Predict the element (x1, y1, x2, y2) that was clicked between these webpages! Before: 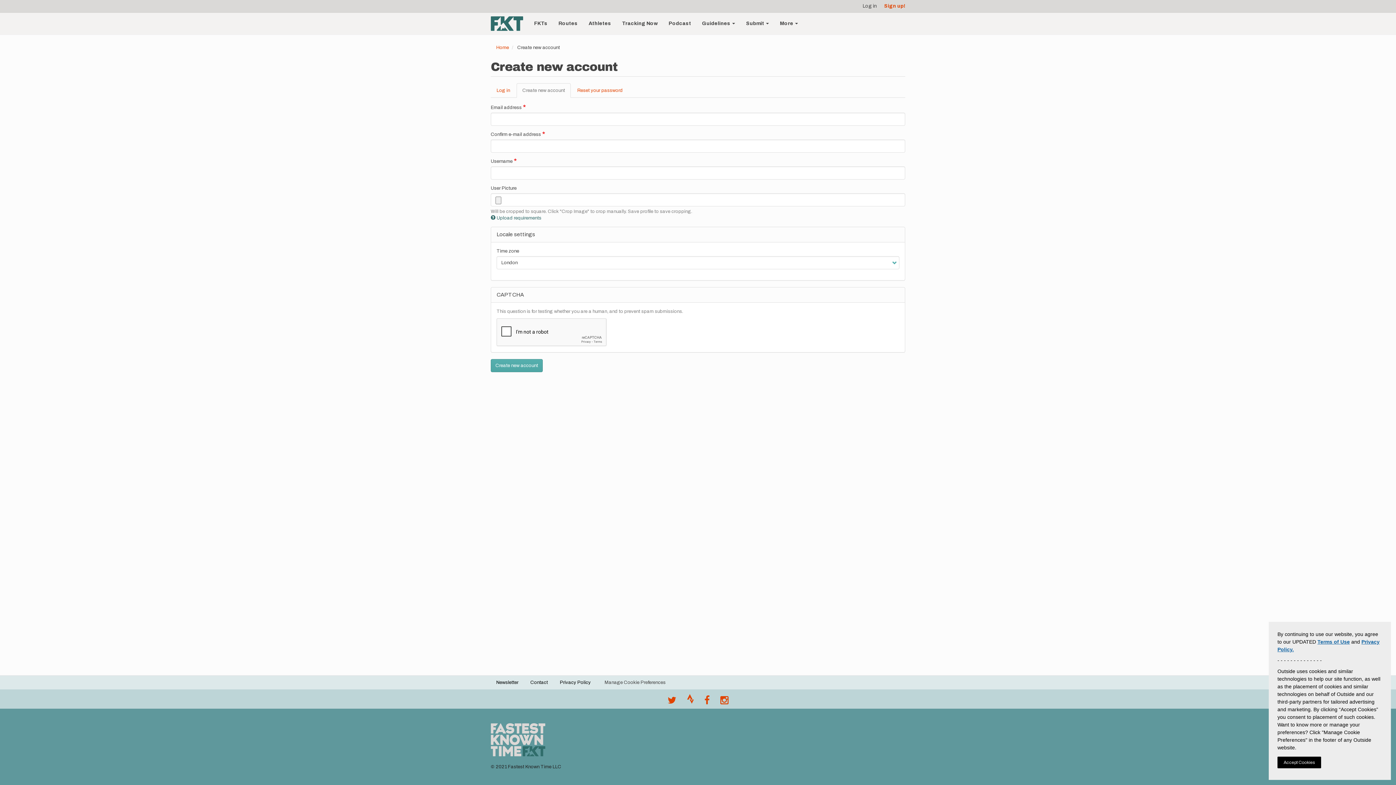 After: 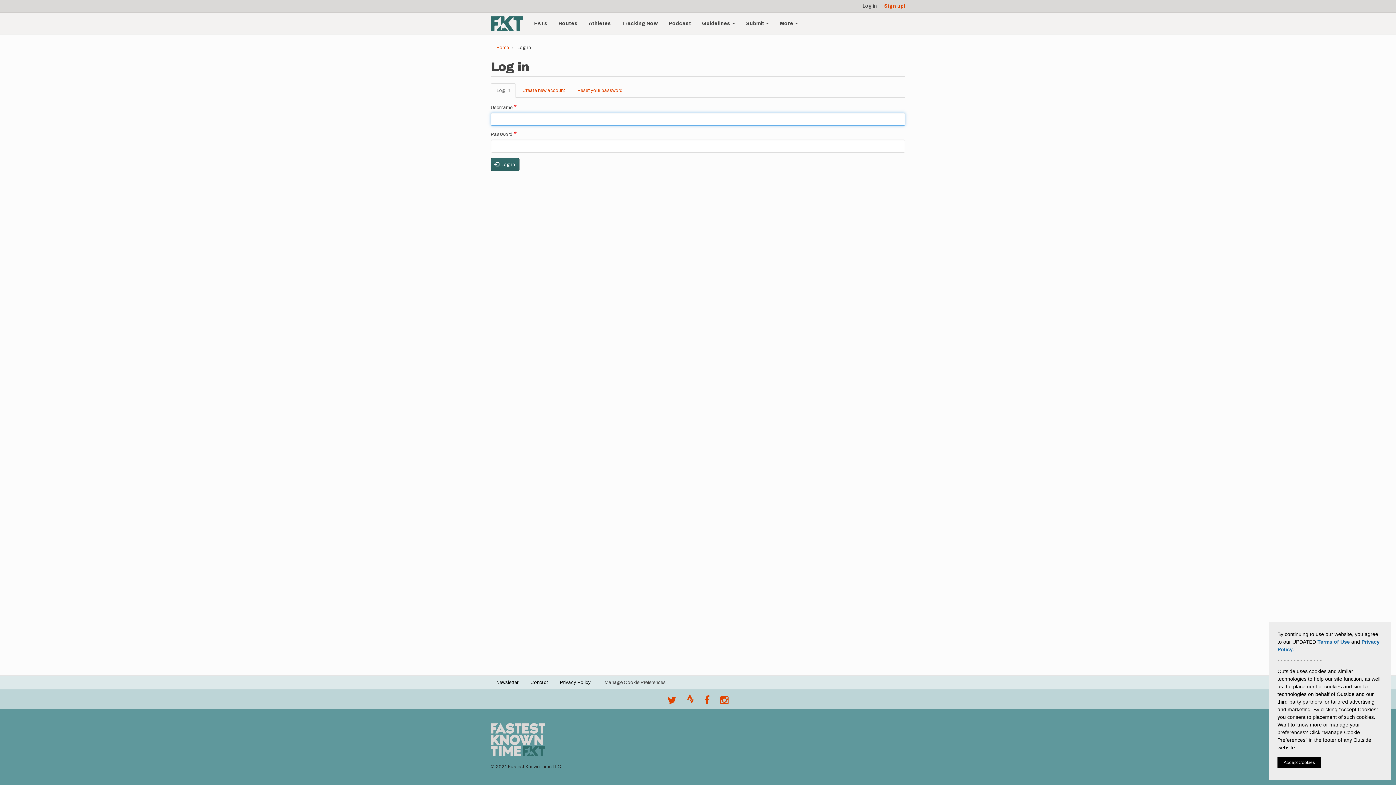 Action: bbox: (490, 83, 516, 97) label: Log in